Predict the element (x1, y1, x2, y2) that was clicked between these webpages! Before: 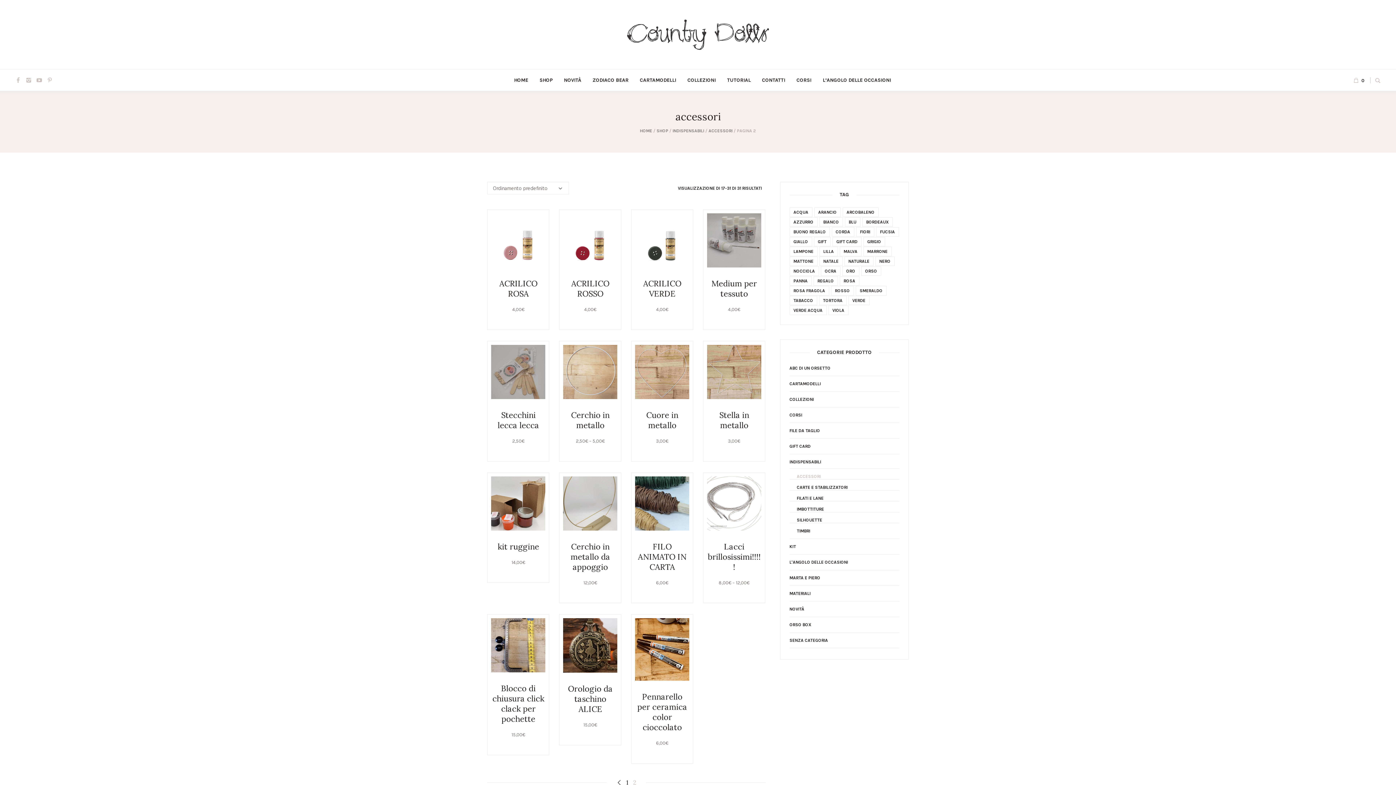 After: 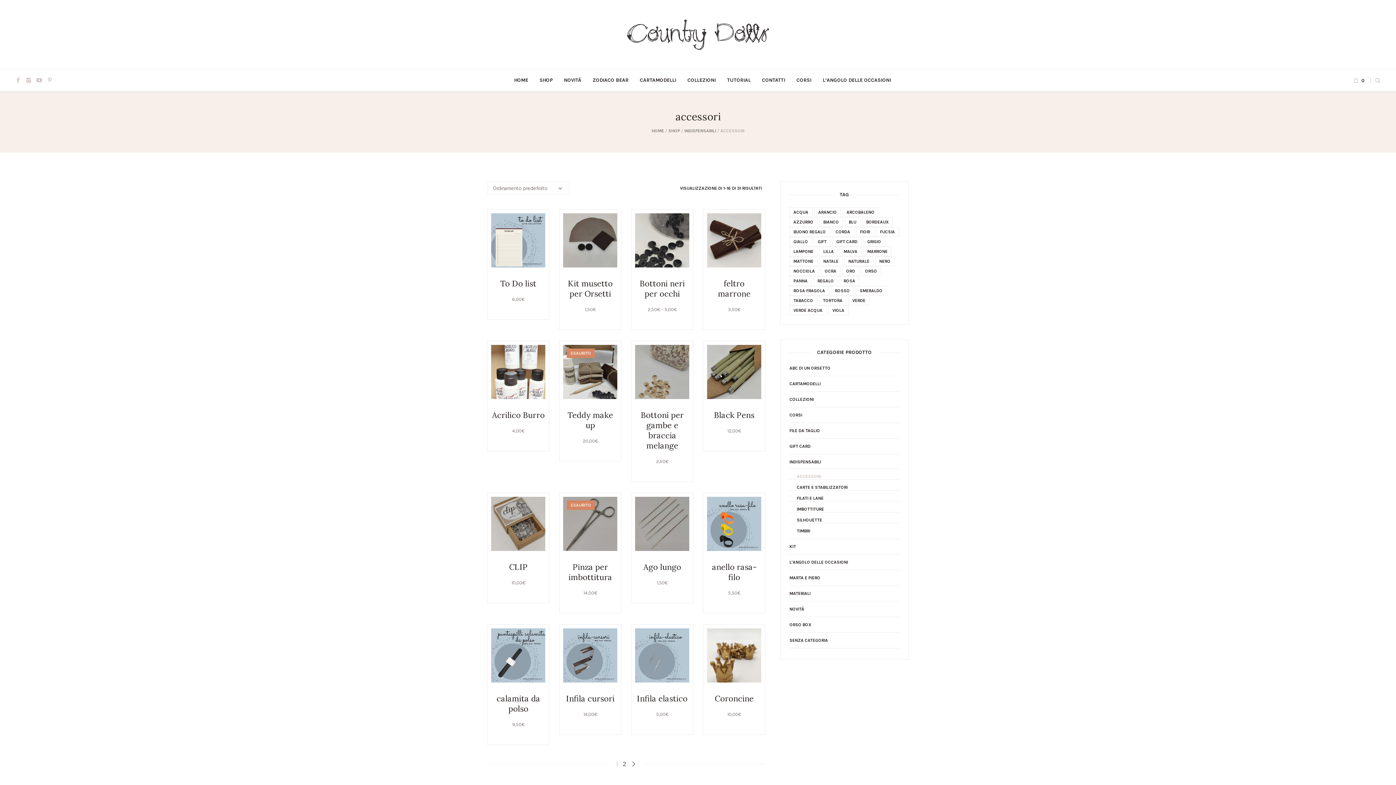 Action: bbox: (626, 778, 629, 787) label: Pagina 1